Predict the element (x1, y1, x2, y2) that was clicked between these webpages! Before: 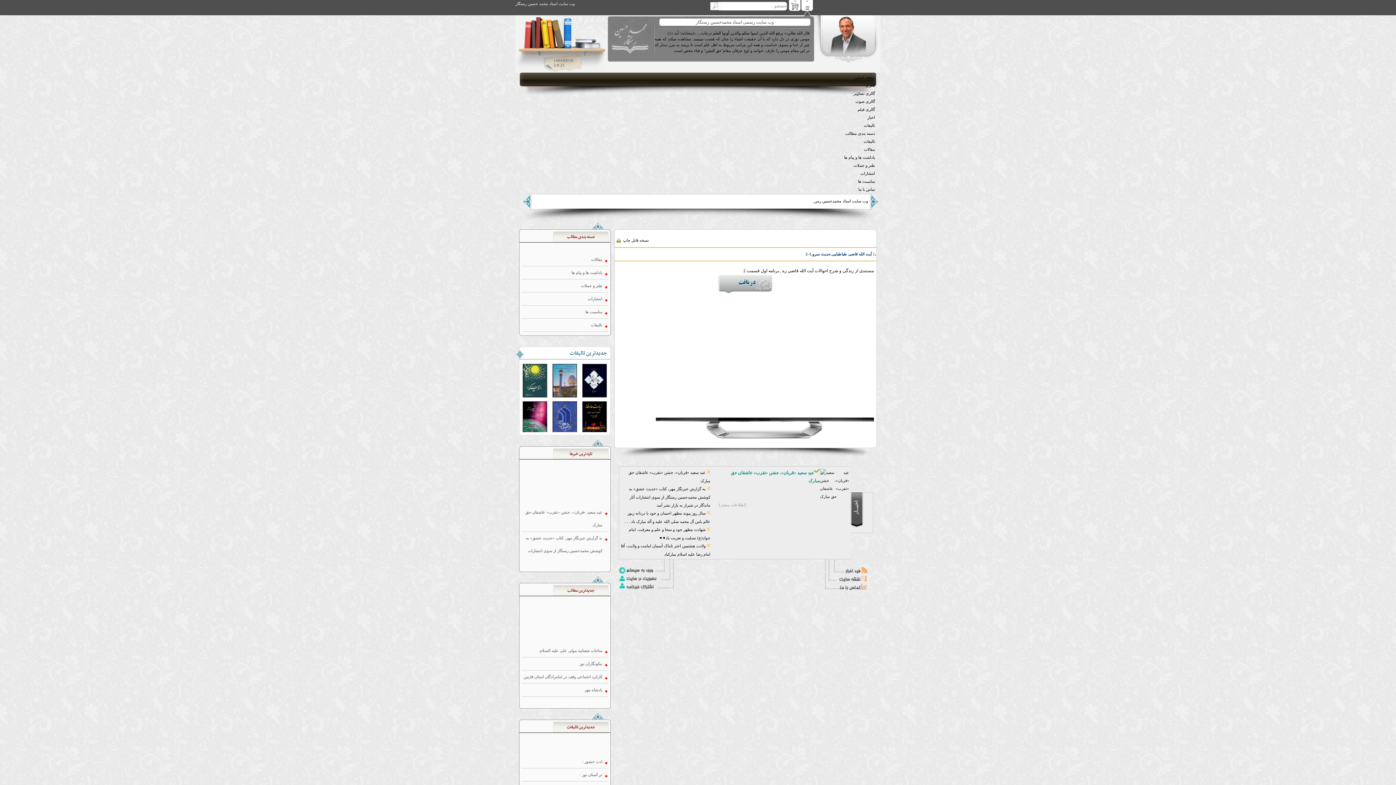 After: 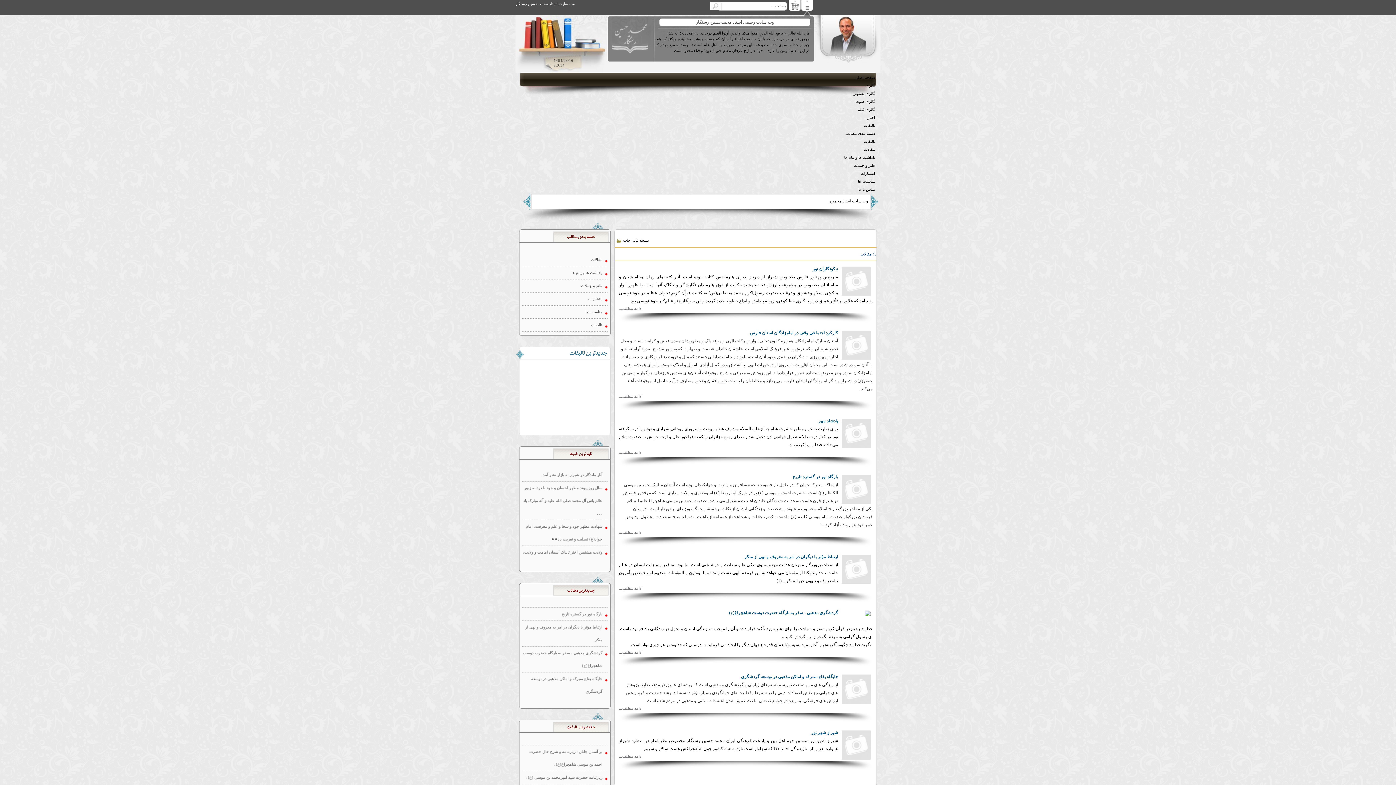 Action: bbox: (864, 147, 875, 151) label: مقالات